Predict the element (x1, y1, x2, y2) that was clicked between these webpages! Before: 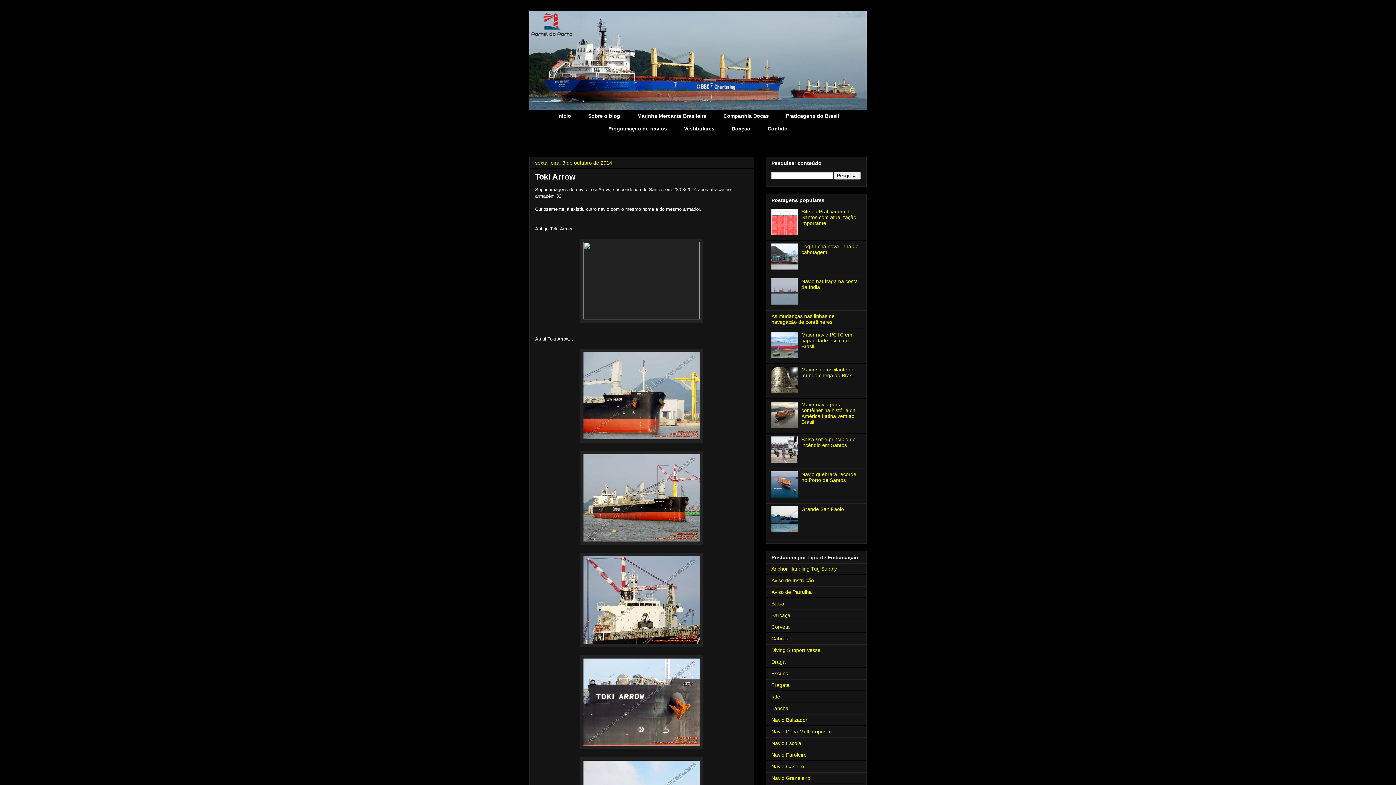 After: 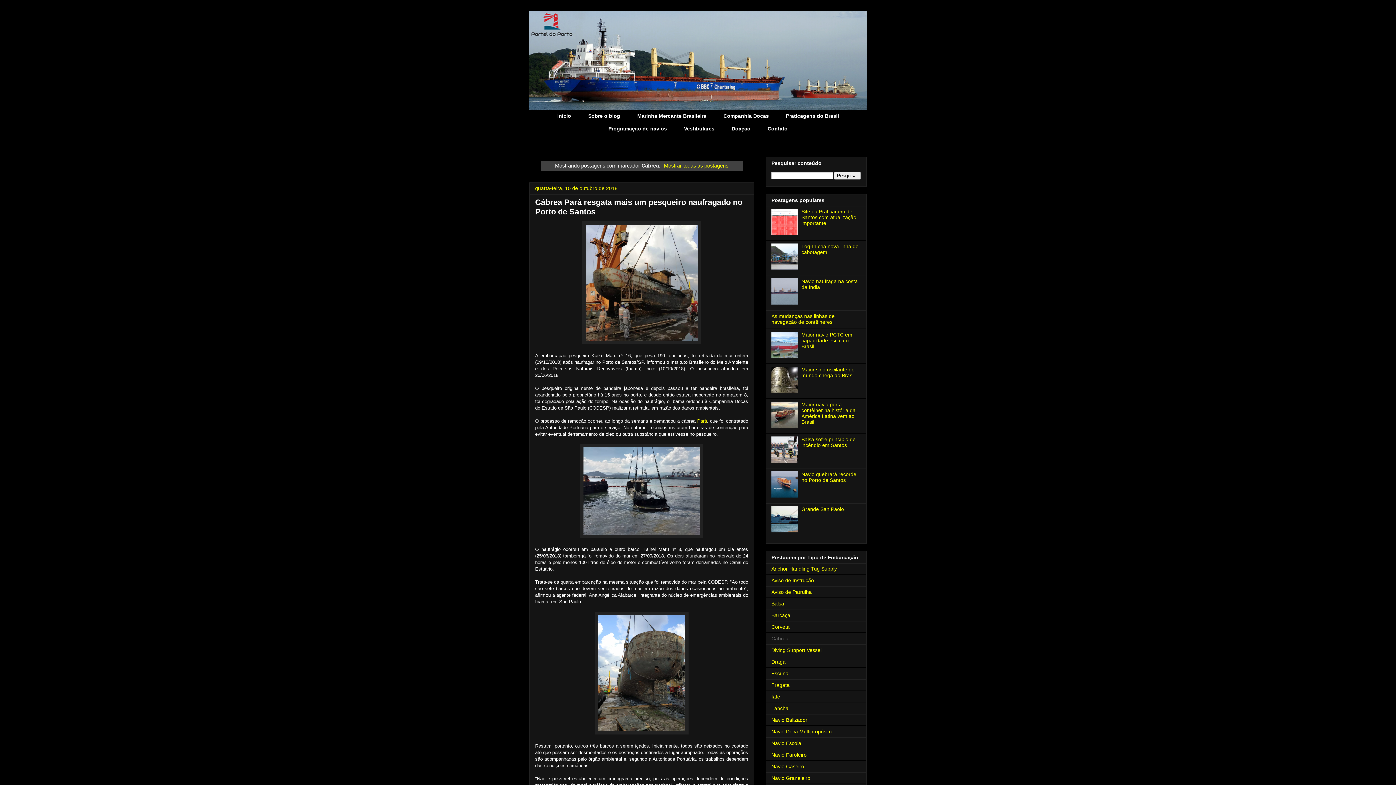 Action: label: Cábrea bbox: (771, 635, 788, 641)